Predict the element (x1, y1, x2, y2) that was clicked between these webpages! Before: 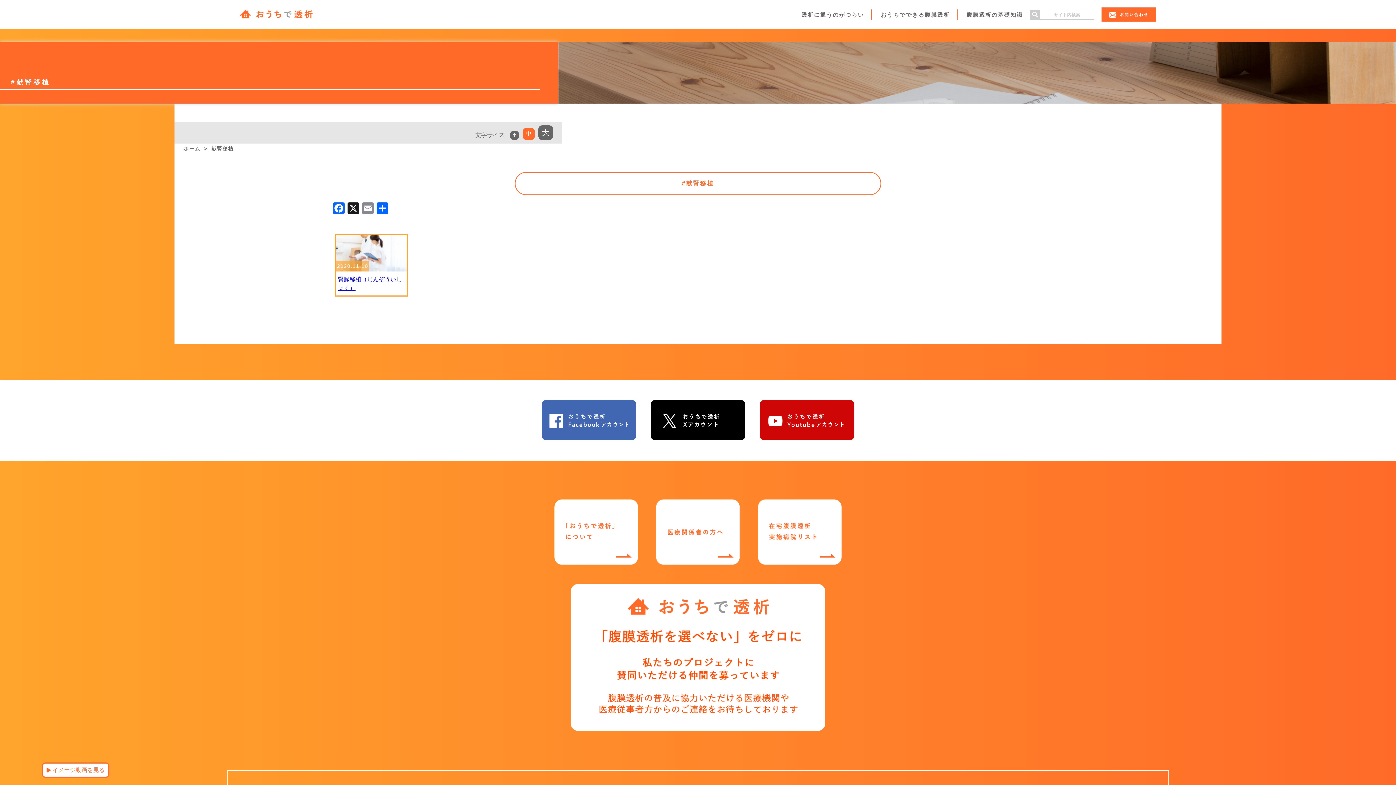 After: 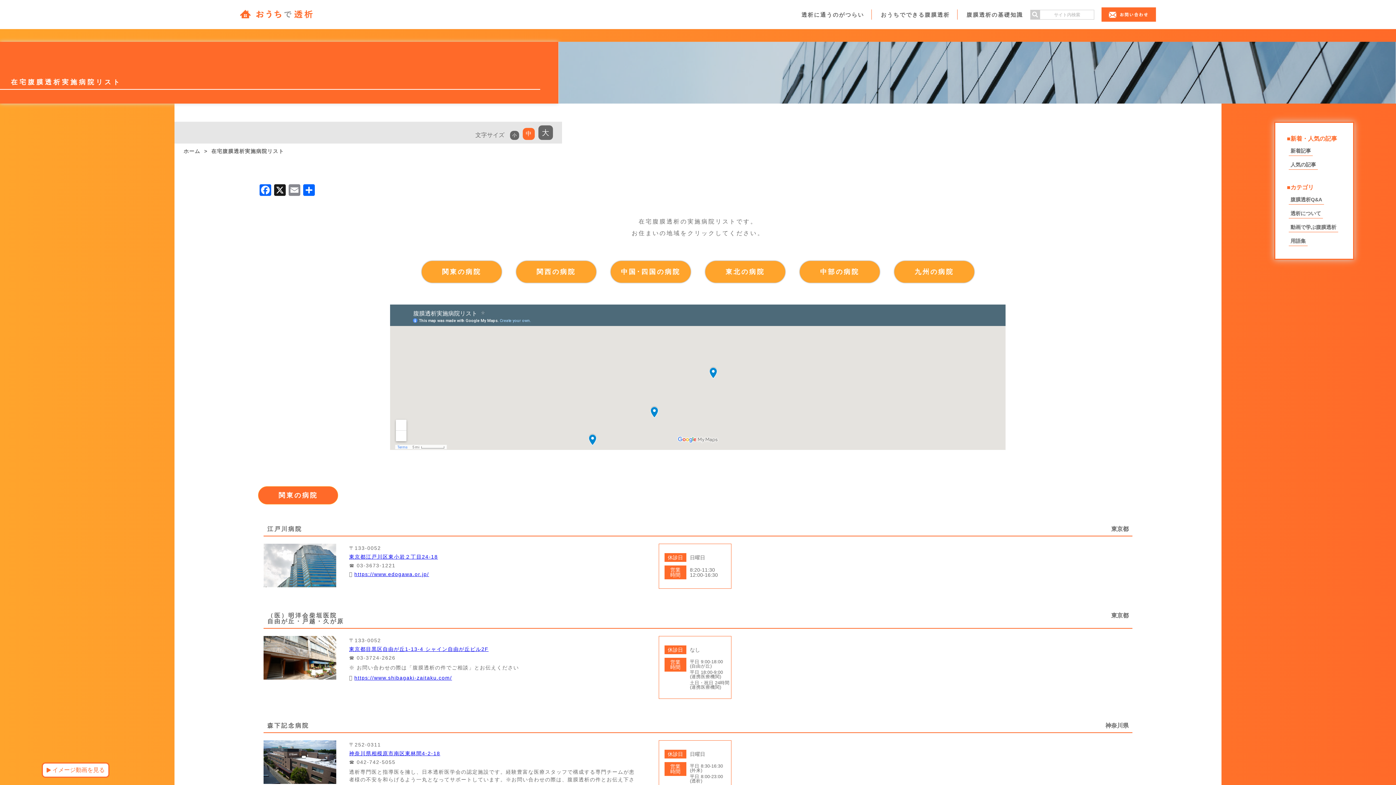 Action: bbox: (749, 499, 850, 566)